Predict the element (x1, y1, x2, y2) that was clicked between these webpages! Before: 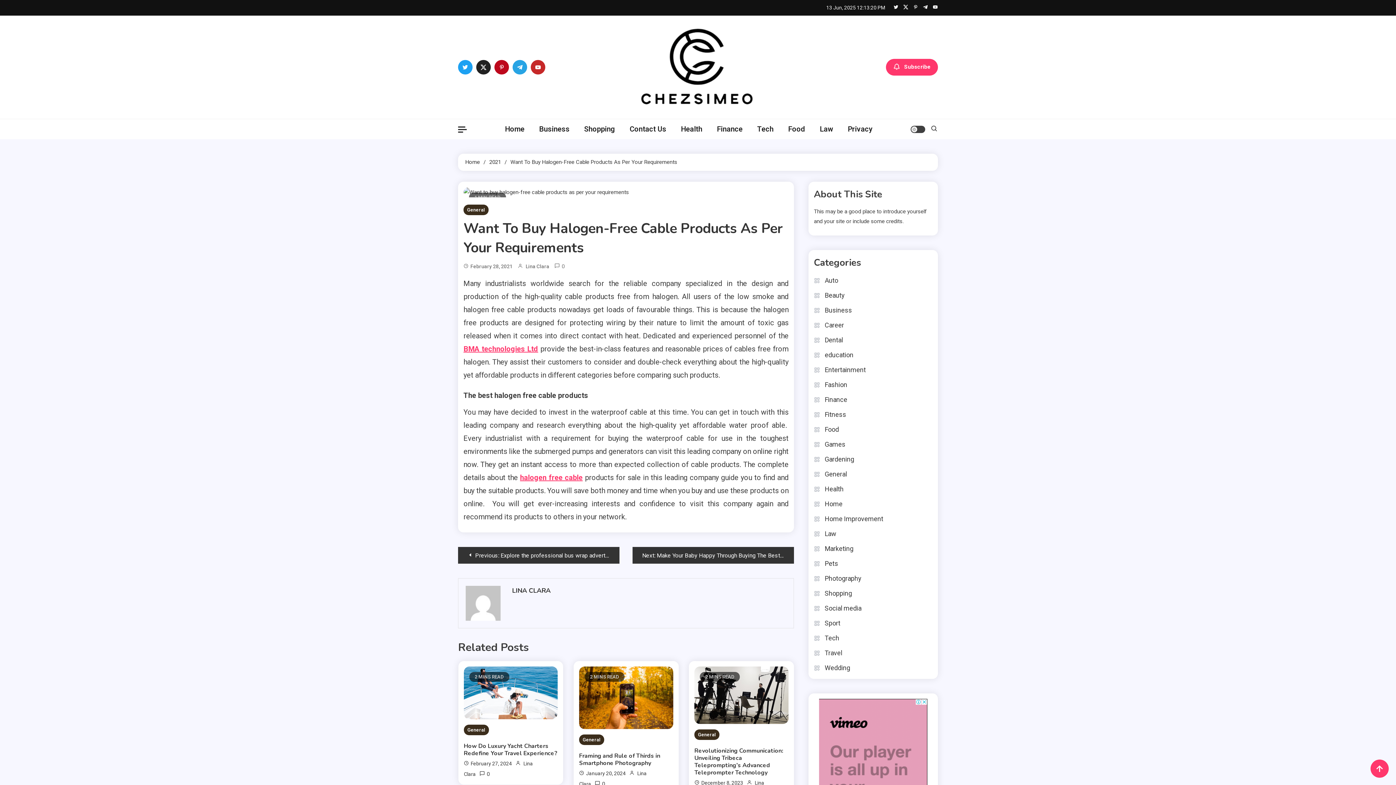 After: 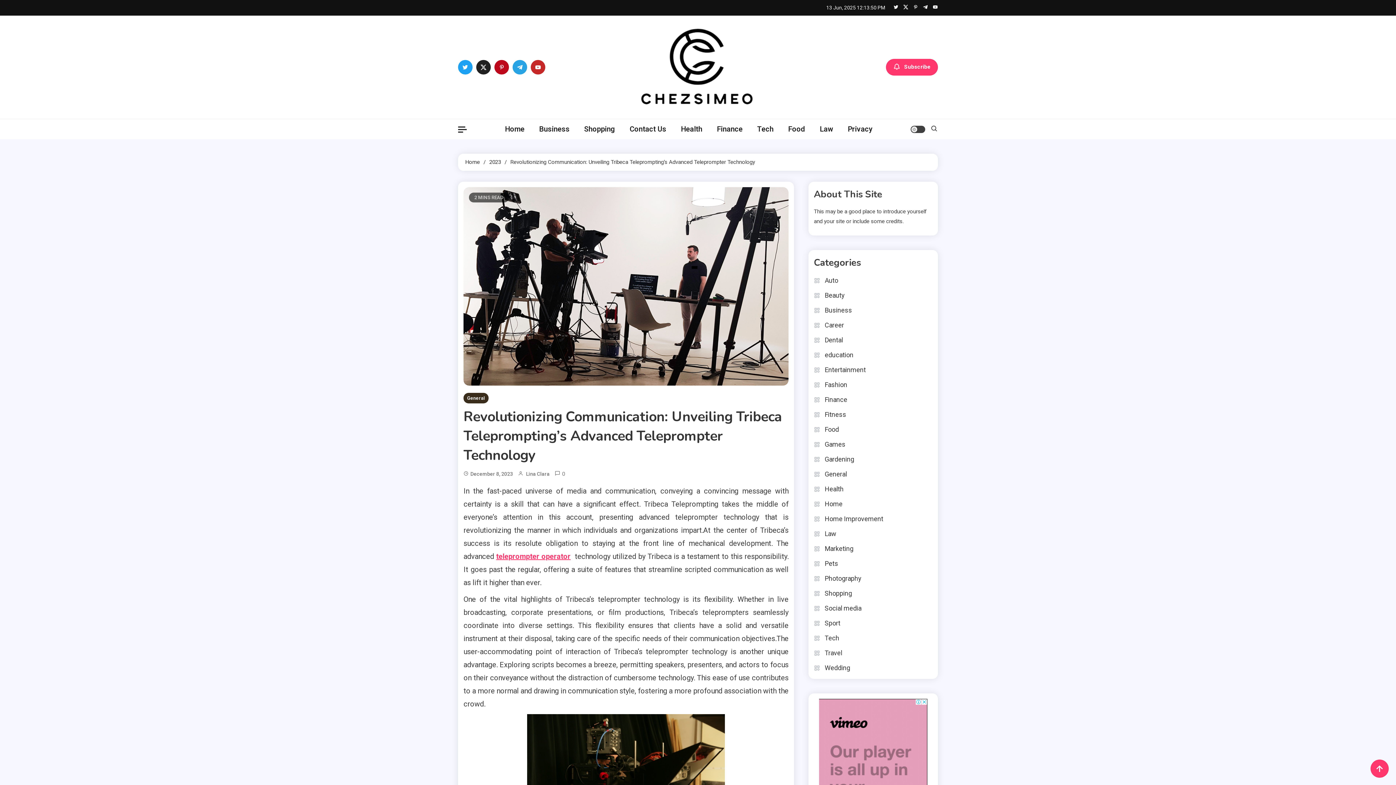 Action: label: December 8, 2023 bbox: (701, 780, 743, 786)